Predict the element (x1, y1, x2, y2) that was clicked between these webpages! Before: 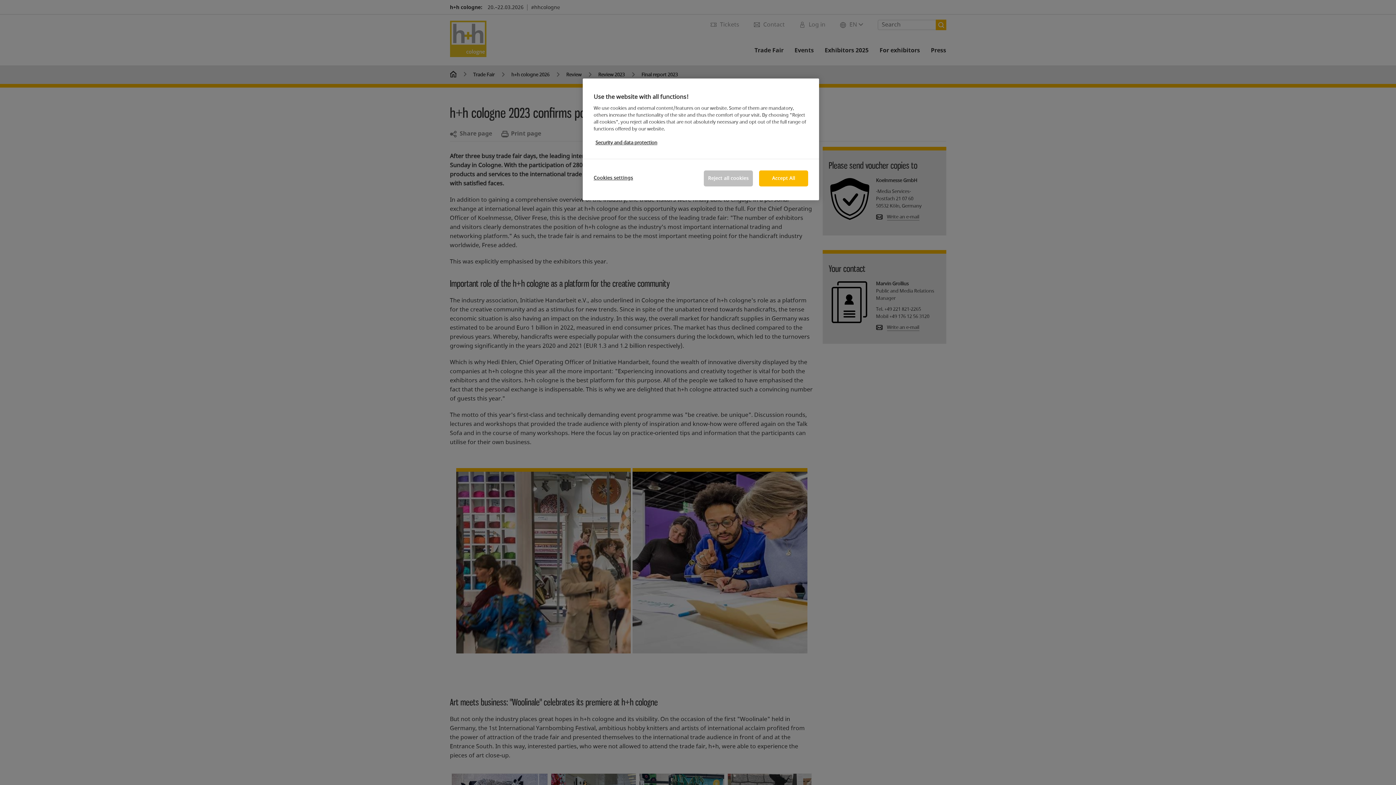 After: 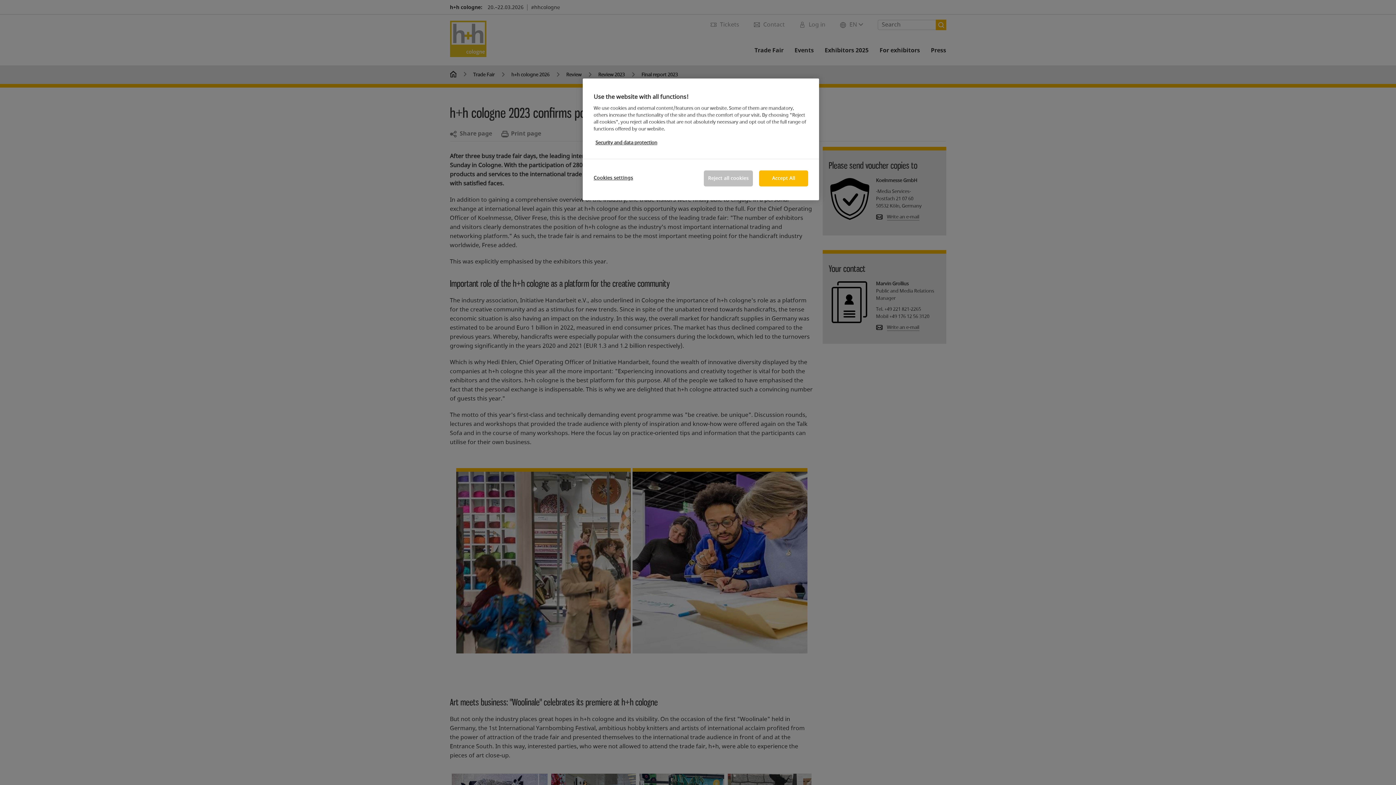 Action: label: More information about your privacy, opens in a new tab bbox: (595, 139, 657, 146)